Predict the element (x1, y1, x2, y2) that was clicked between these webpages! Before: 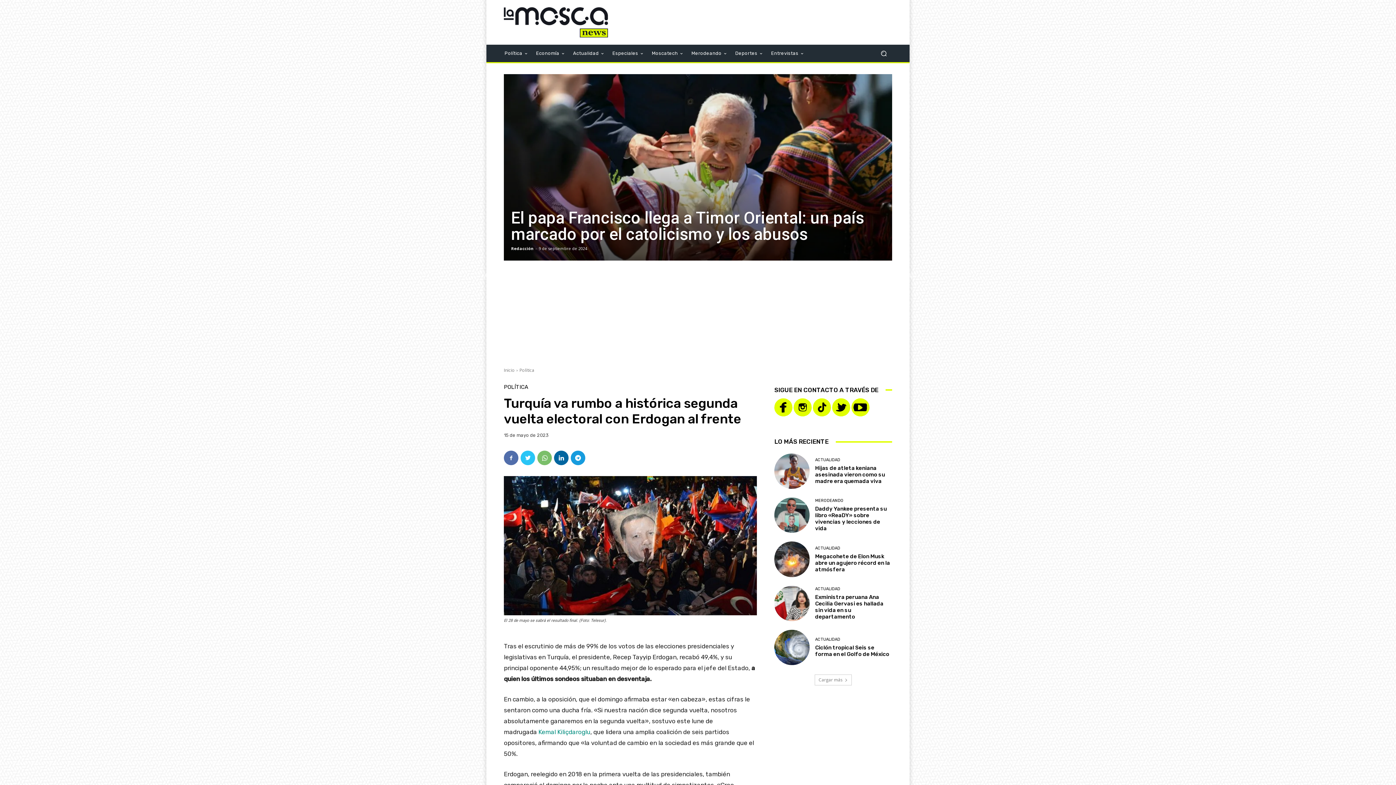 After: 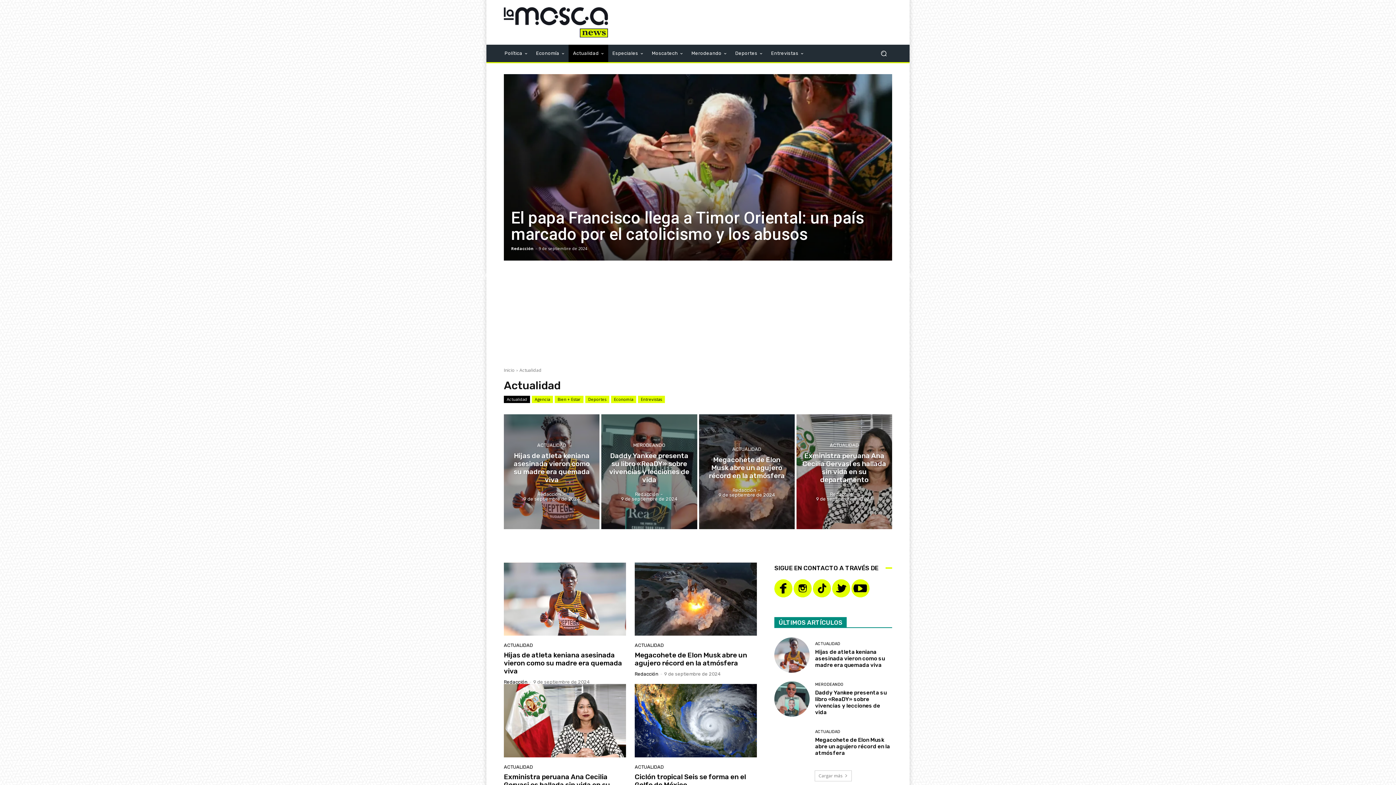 Action: label: ACTUALIDAD bbox: (815, 585, 840, 589)